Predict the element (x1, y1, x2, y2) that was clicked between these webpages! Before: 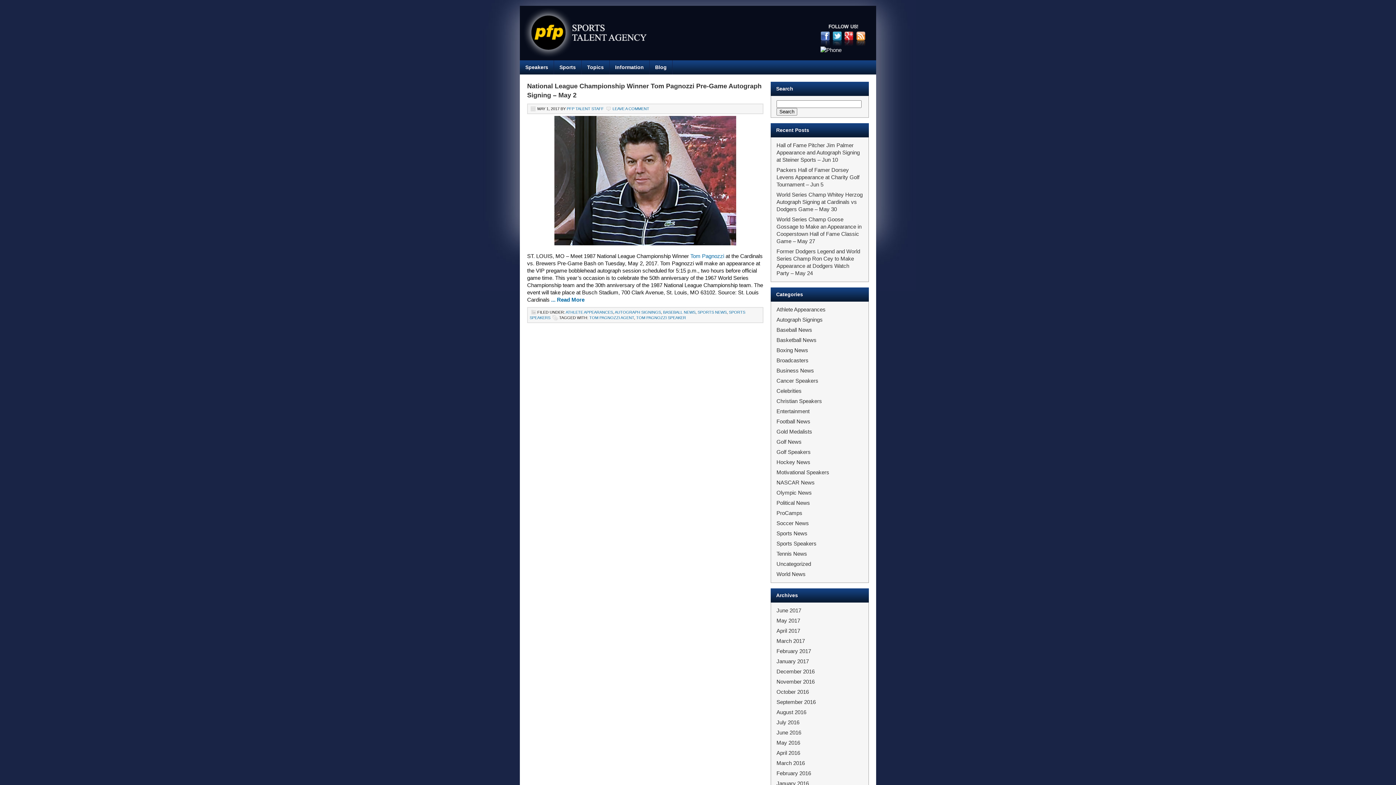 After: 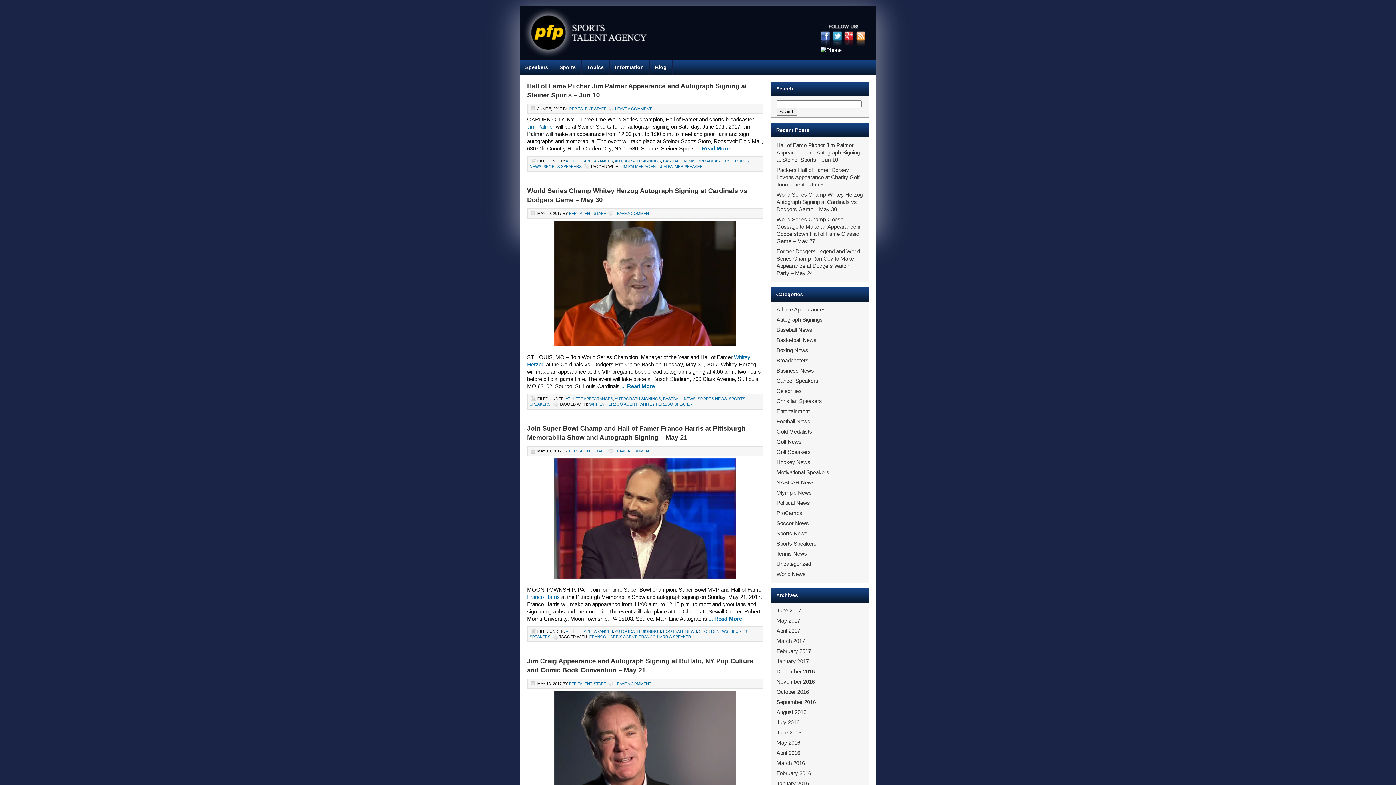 Action: bbox: (614, 310, 661, 314) label: AUTOGRAPH SIGNINGS